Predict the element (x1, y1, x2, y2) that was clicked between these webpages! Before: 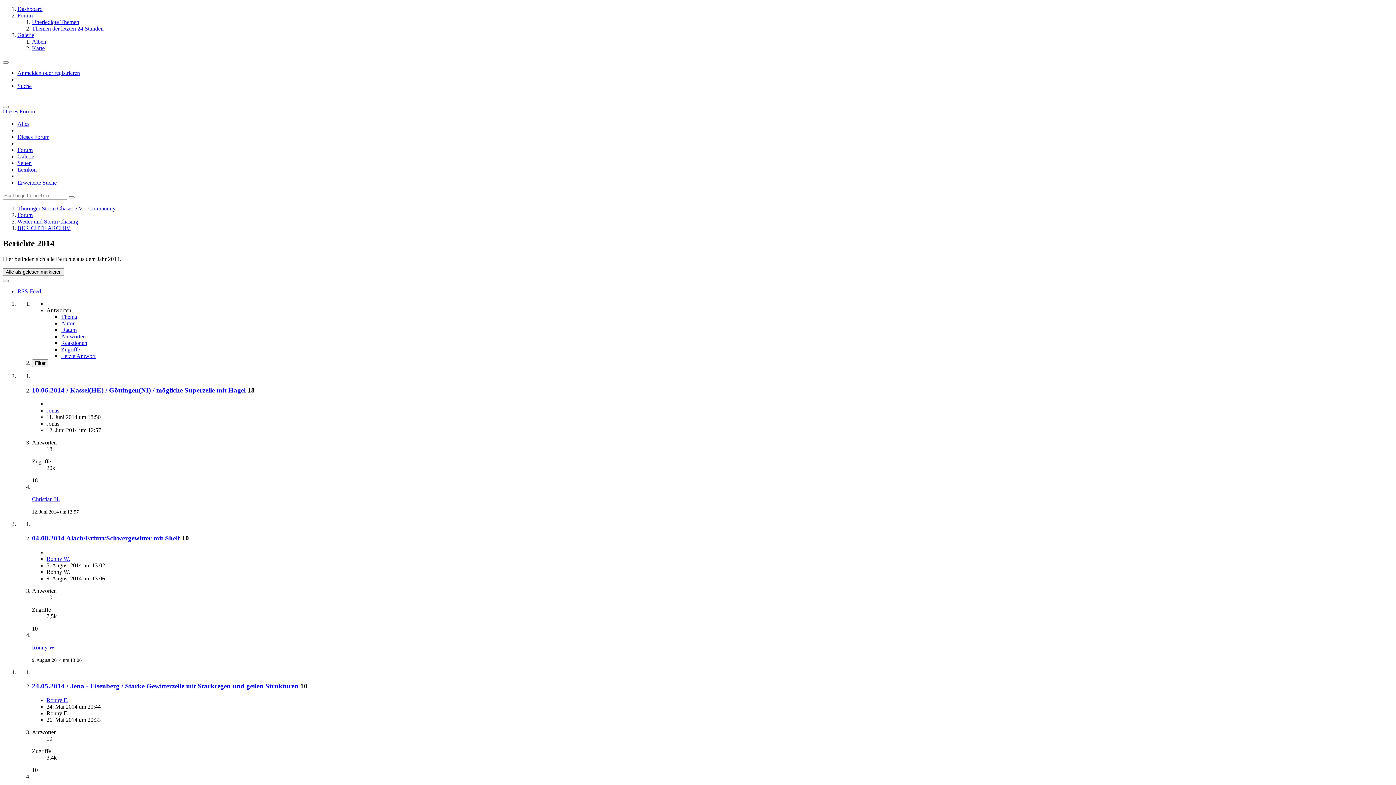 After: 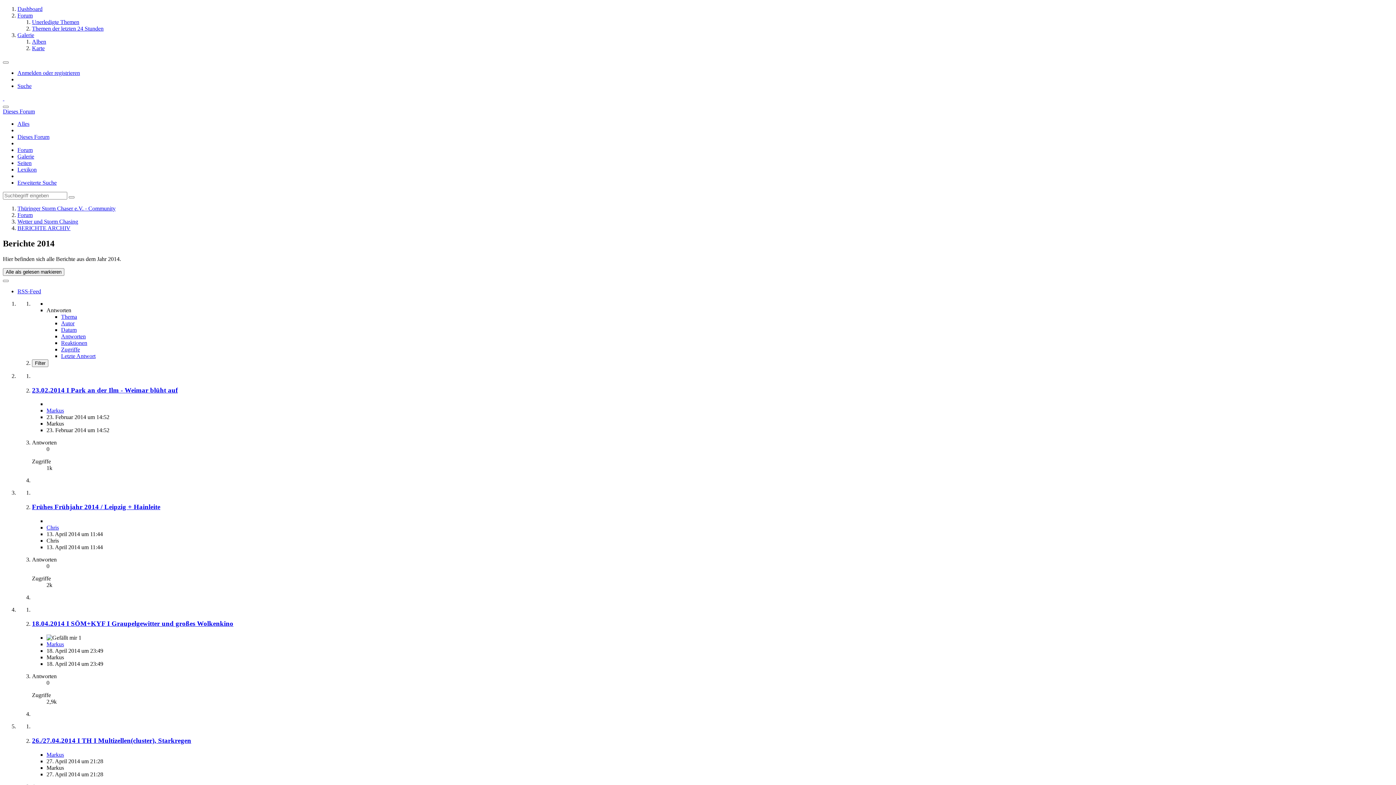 Action: bbox: (61, 333, 85, 339) label: Antworten